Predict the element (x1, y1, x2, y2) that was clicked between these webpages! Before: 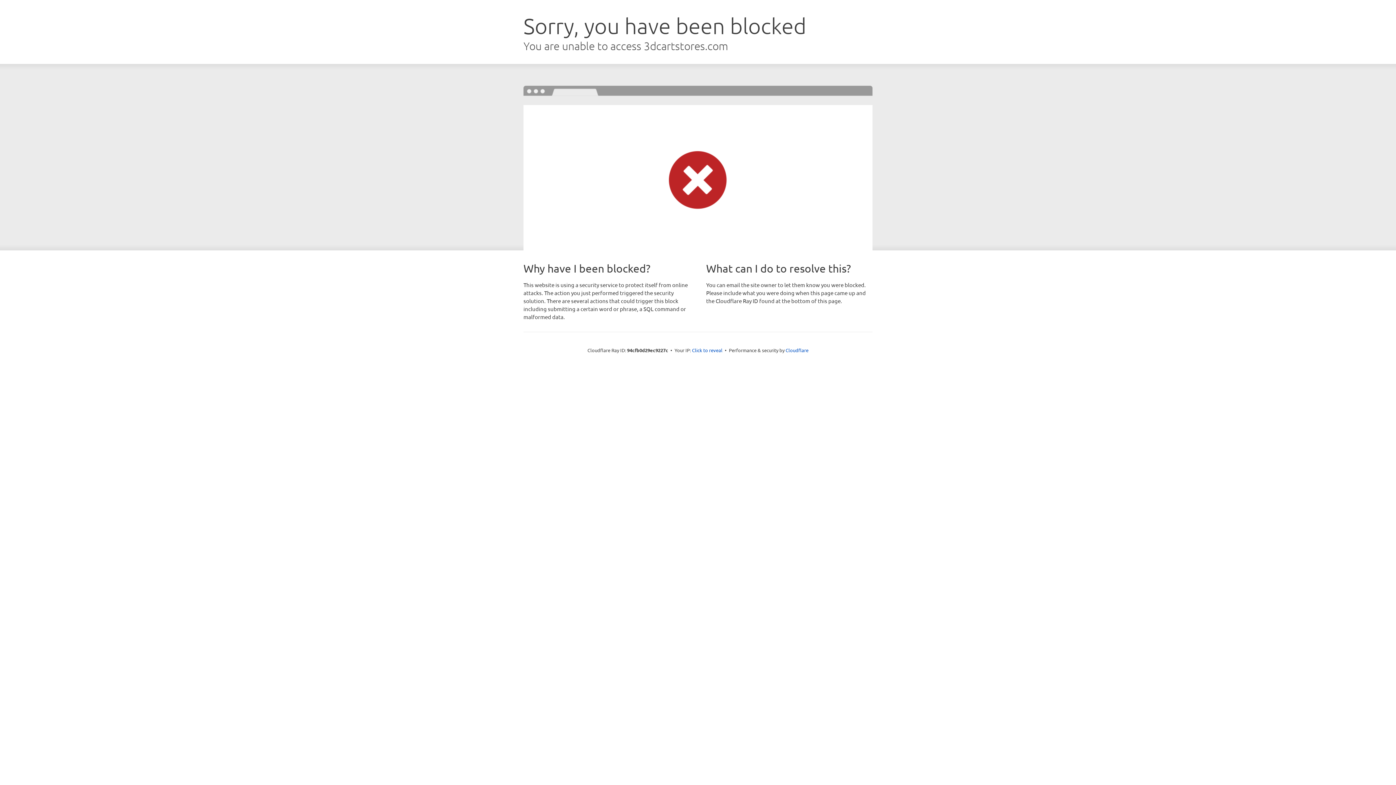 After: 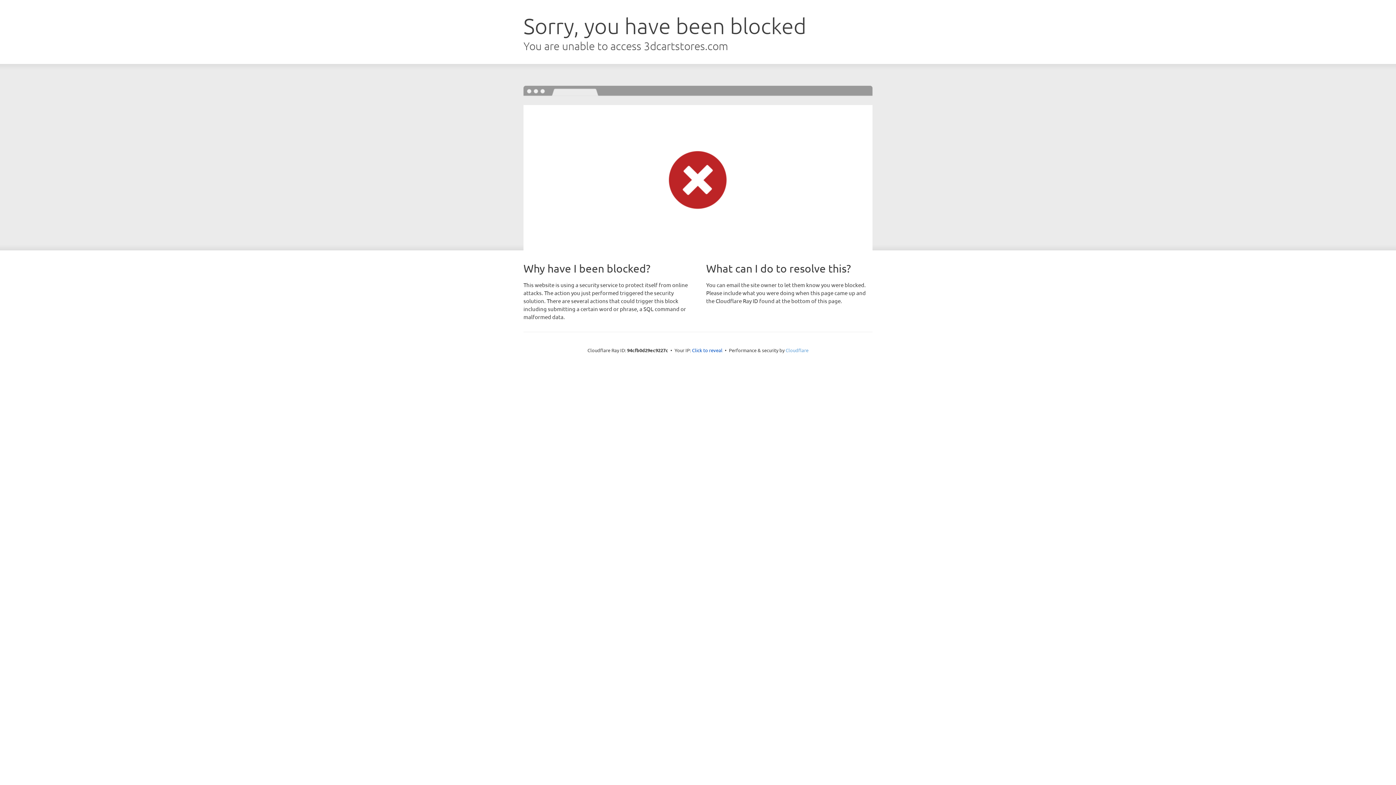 Action: label: Cloudflare bbox: (785, 347, 808, 353)